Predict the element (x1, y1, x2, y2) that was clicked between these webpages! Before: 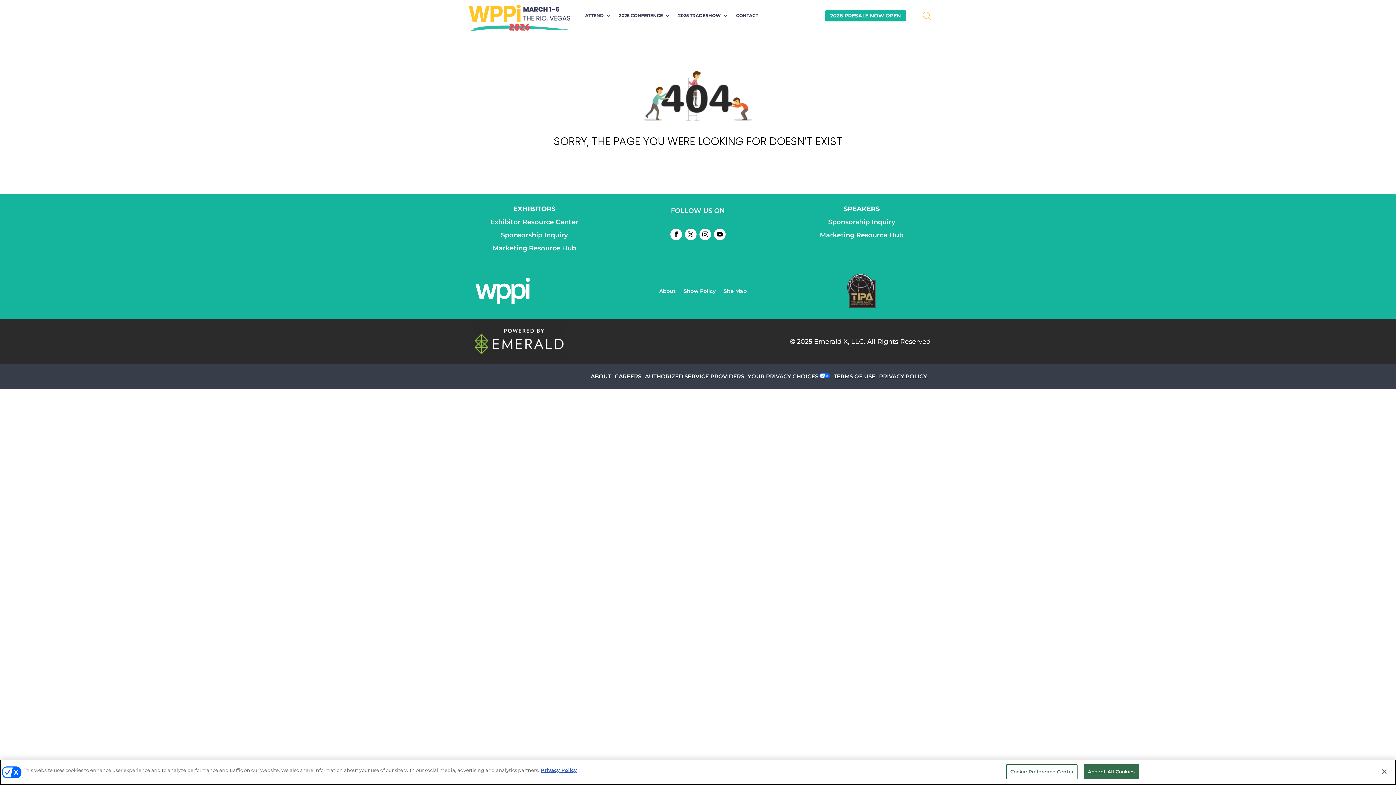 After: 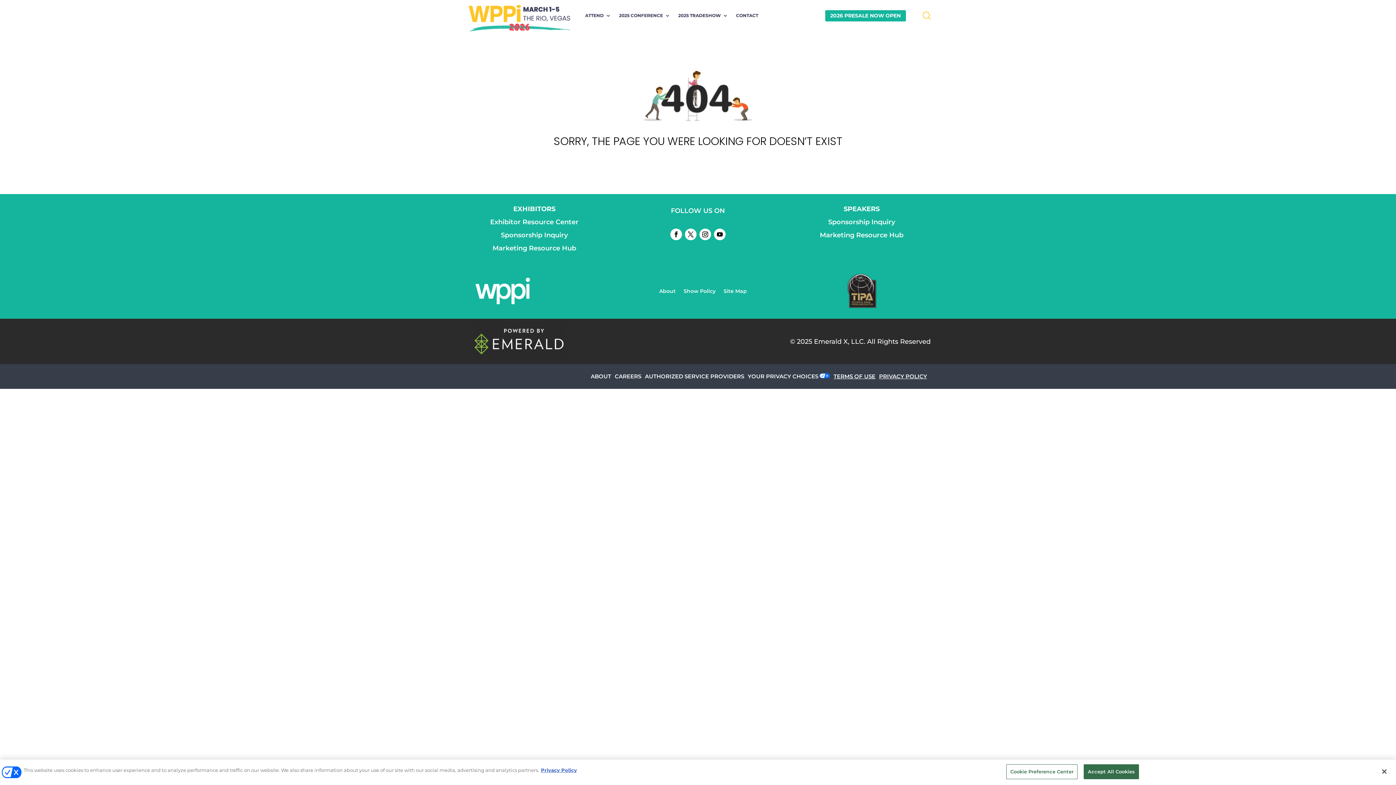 Action: bbox: (670, 228, 682, 240)